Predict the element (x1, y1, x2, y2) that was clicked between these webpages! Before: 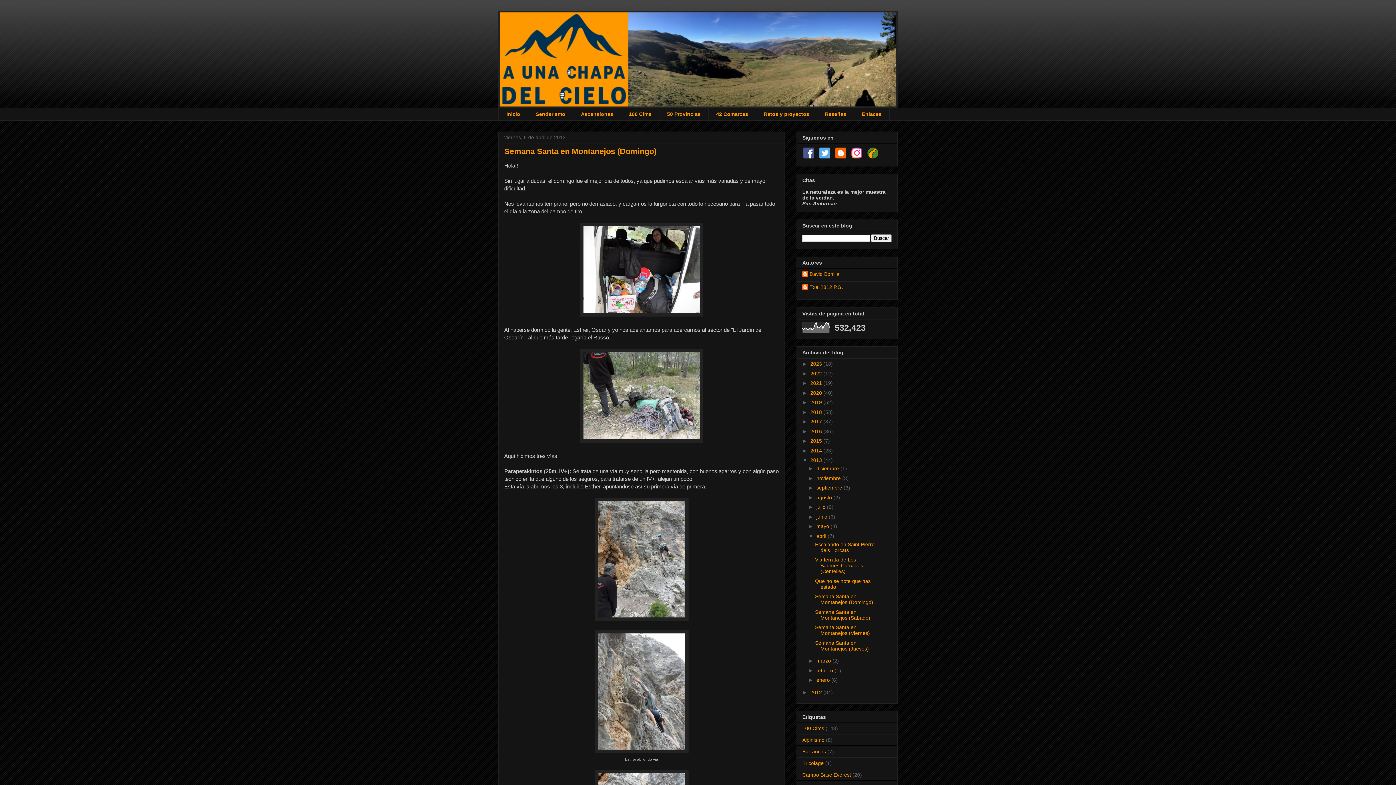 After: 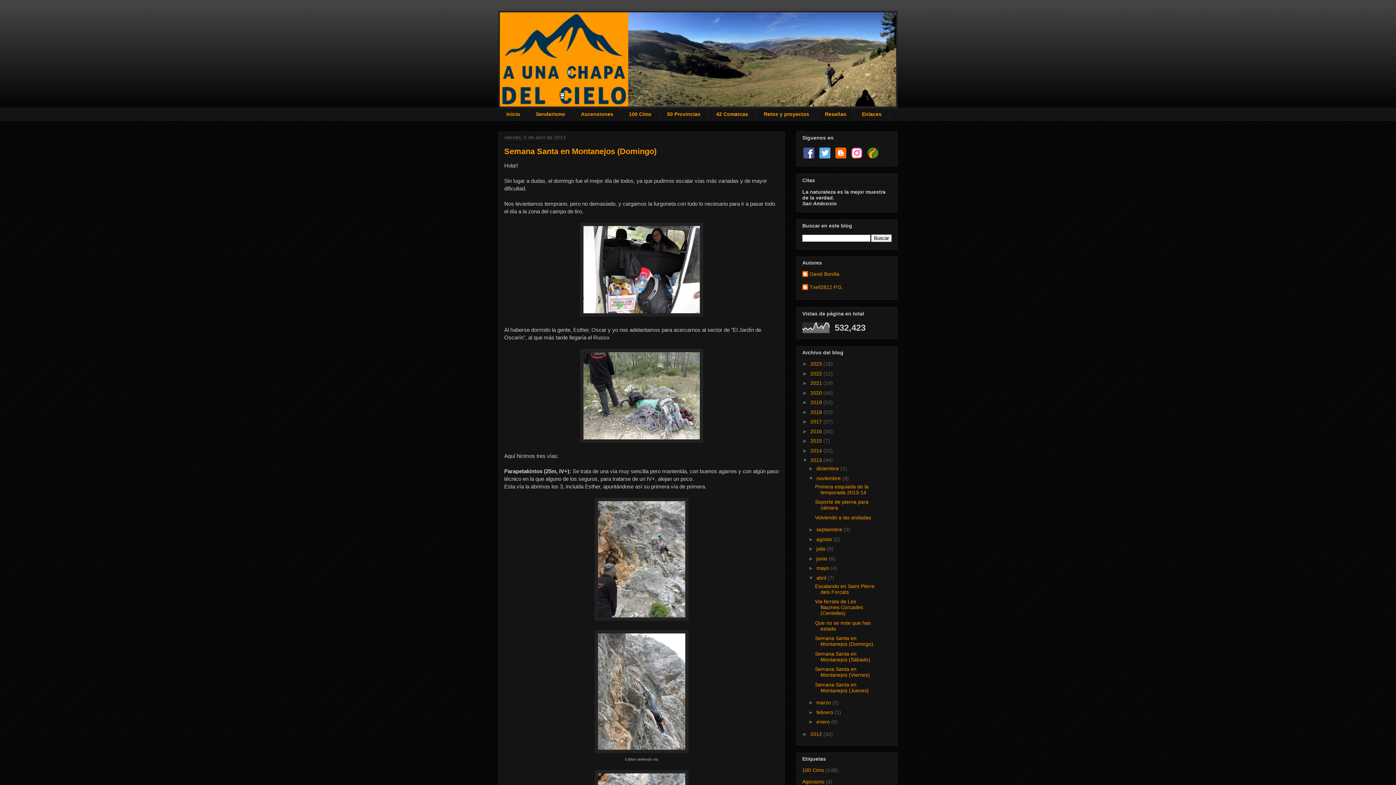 Action: bbox: (808, 475, 816, 481) label: ►  